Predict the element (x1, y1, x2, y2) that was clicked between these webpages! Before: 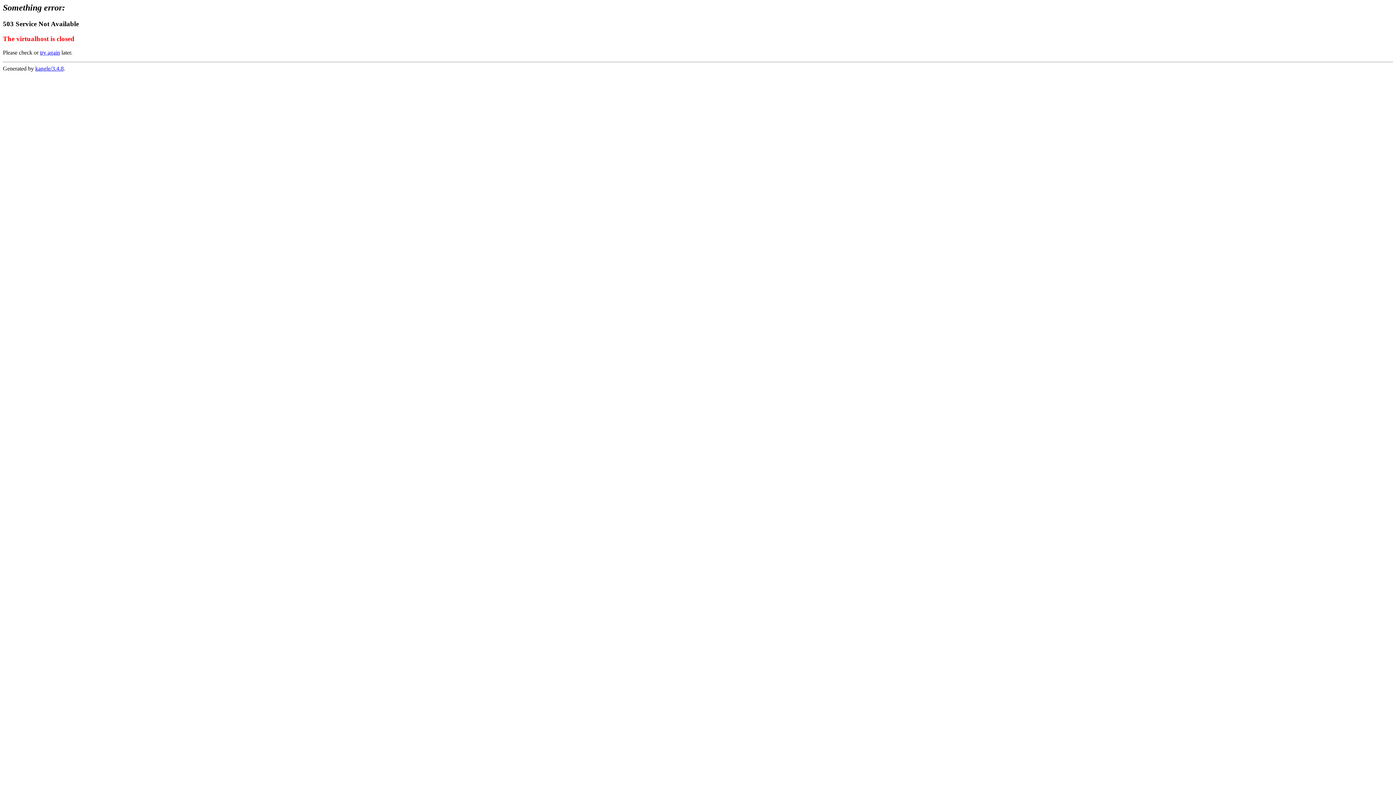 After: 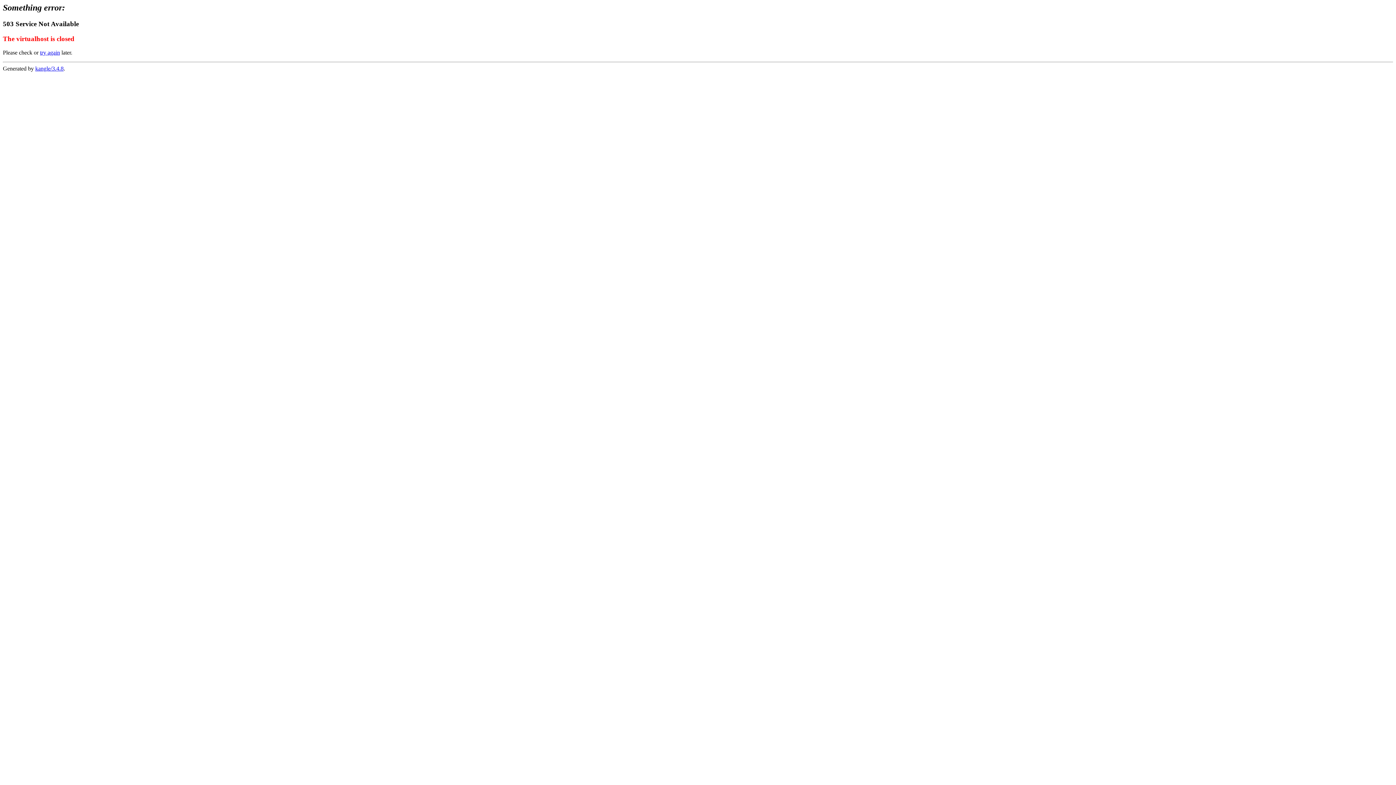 Action: bbox: (35, 65, 63, 71) label: kangle/3.4.8